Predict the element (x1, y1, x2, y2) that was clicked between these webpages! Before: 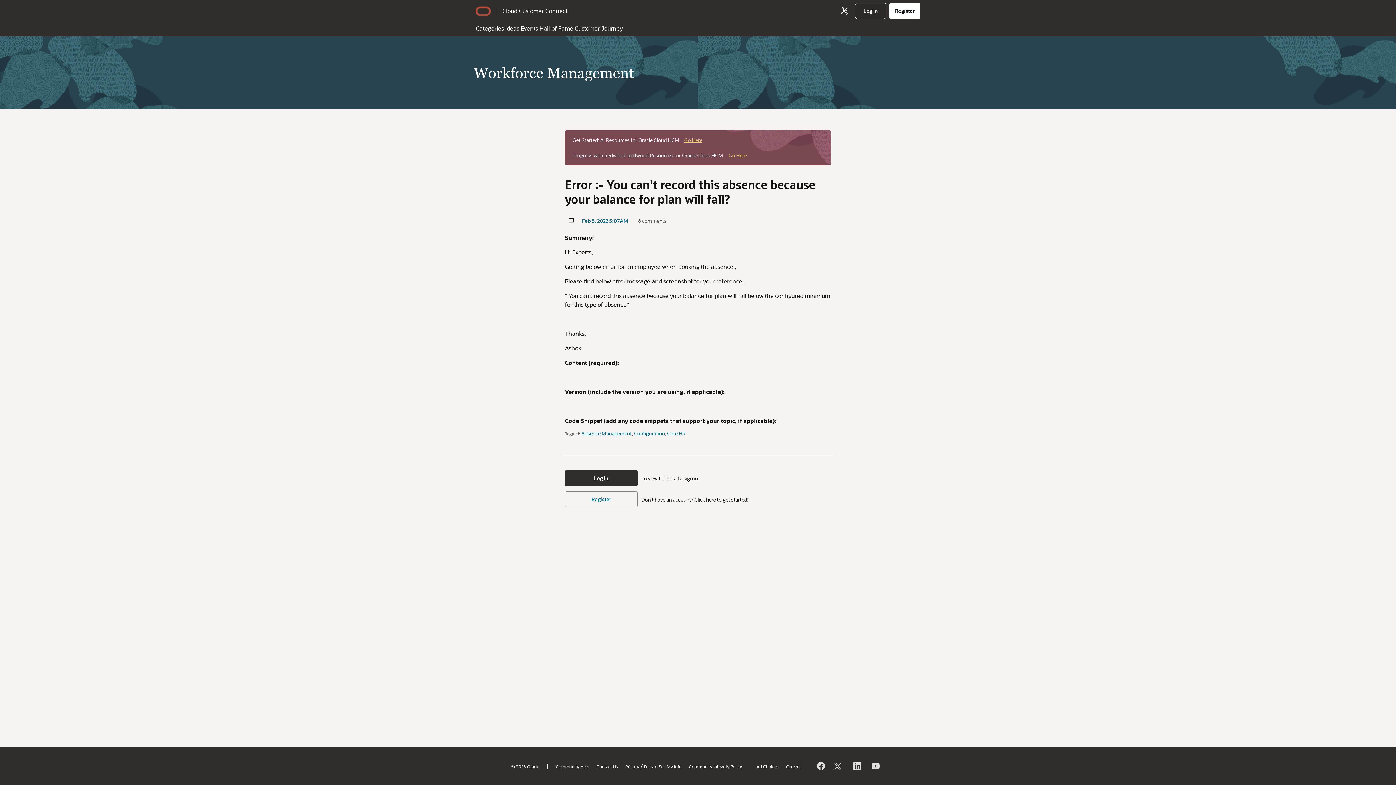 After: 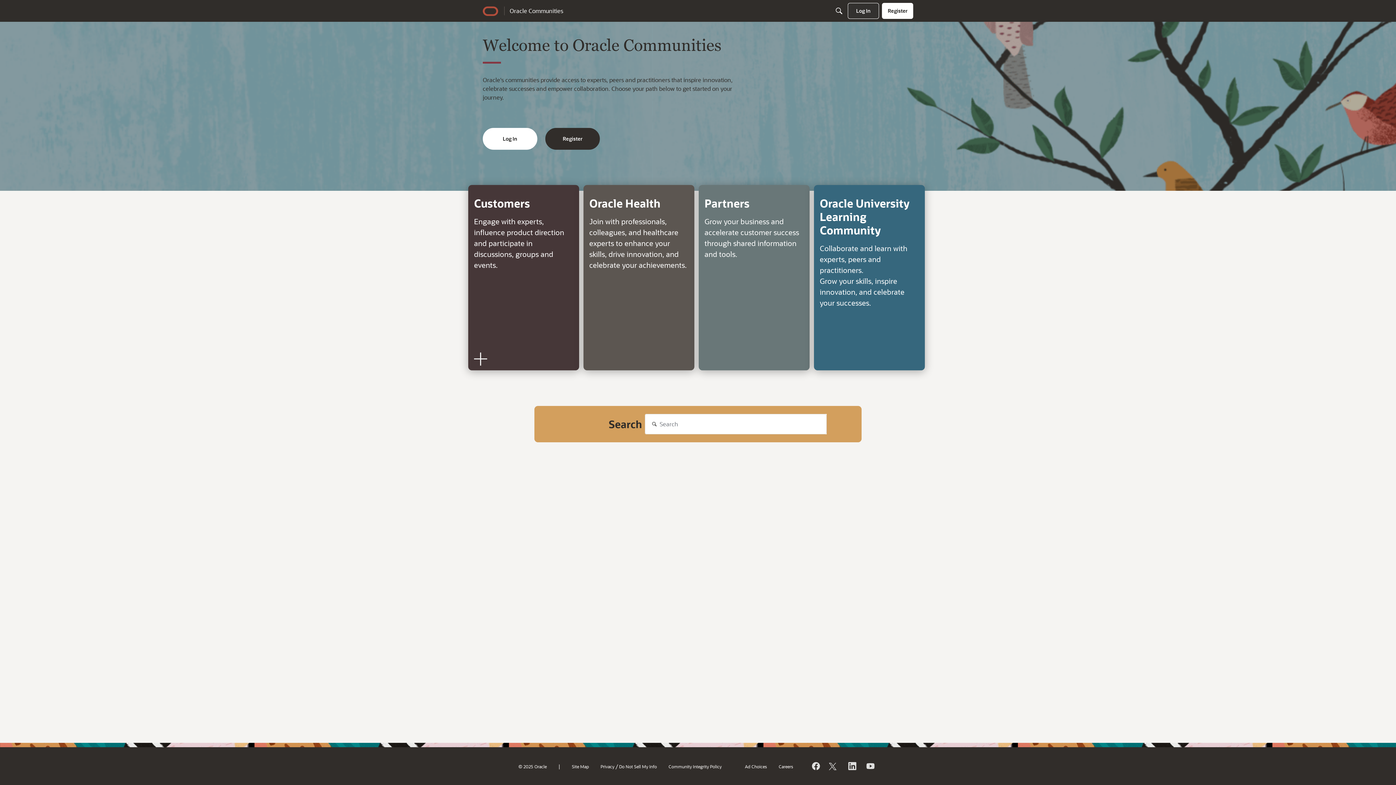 Action: label: Oracle Communities bbox: (840, 6, 848, 15)